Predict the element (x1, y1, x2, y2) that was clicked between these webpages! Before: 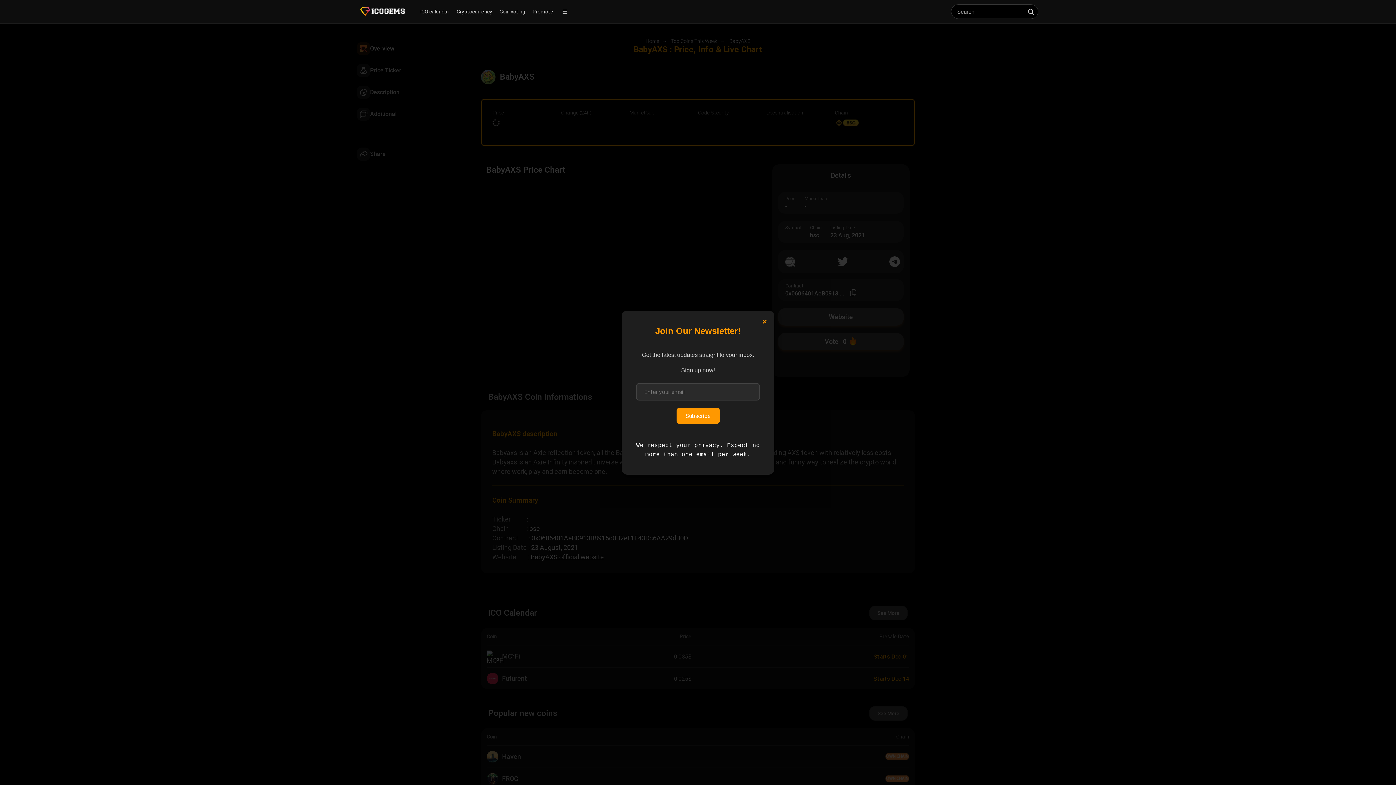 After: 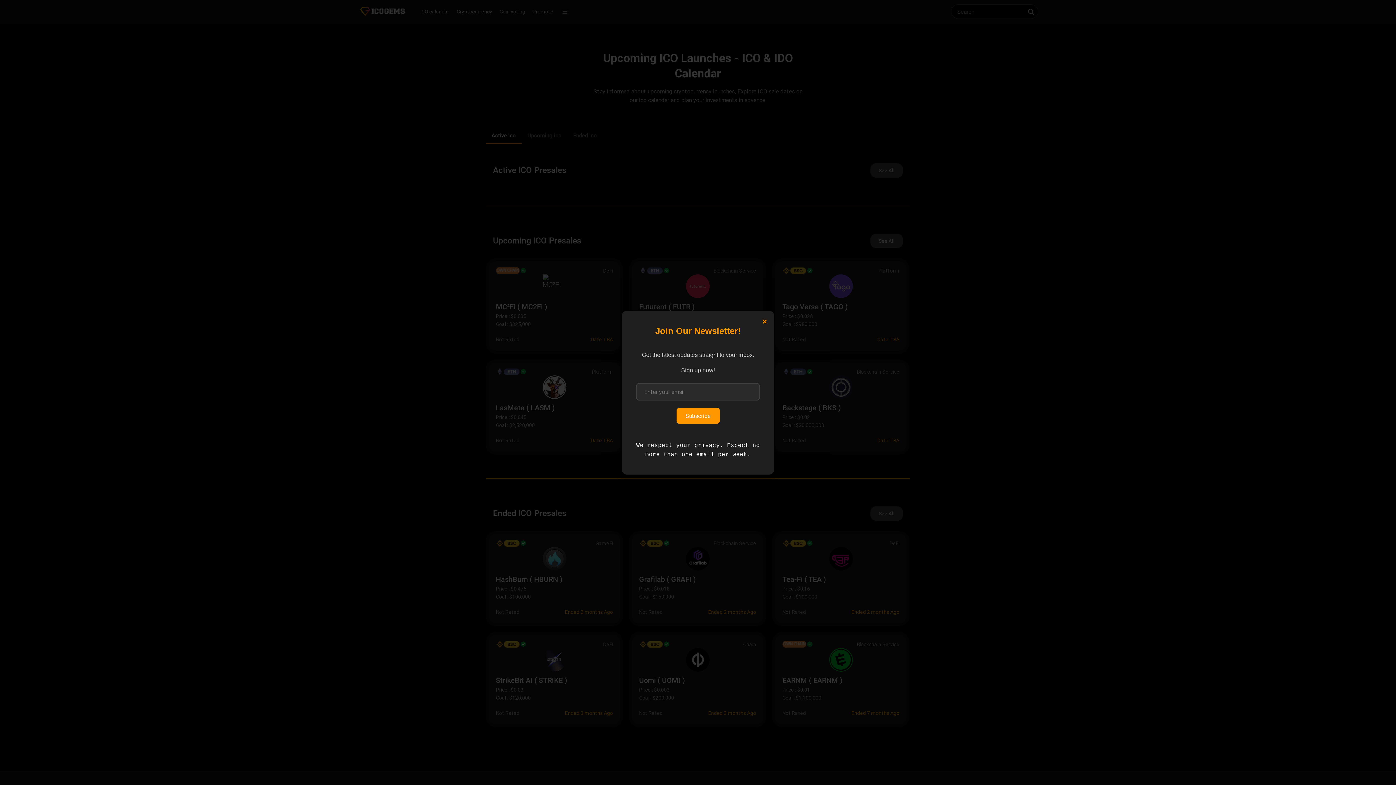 Action: label: ICO calendar bbox: (420, 8, 449, 15)